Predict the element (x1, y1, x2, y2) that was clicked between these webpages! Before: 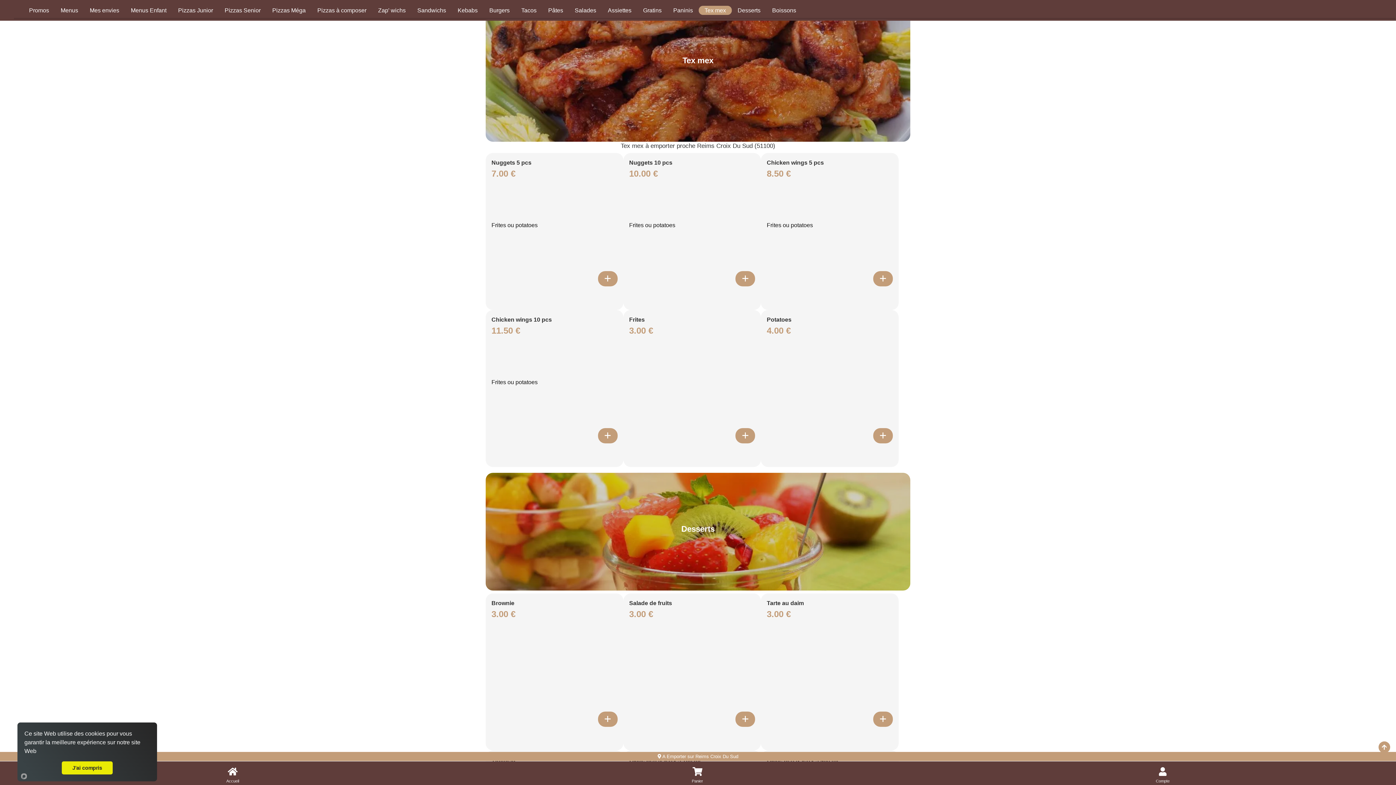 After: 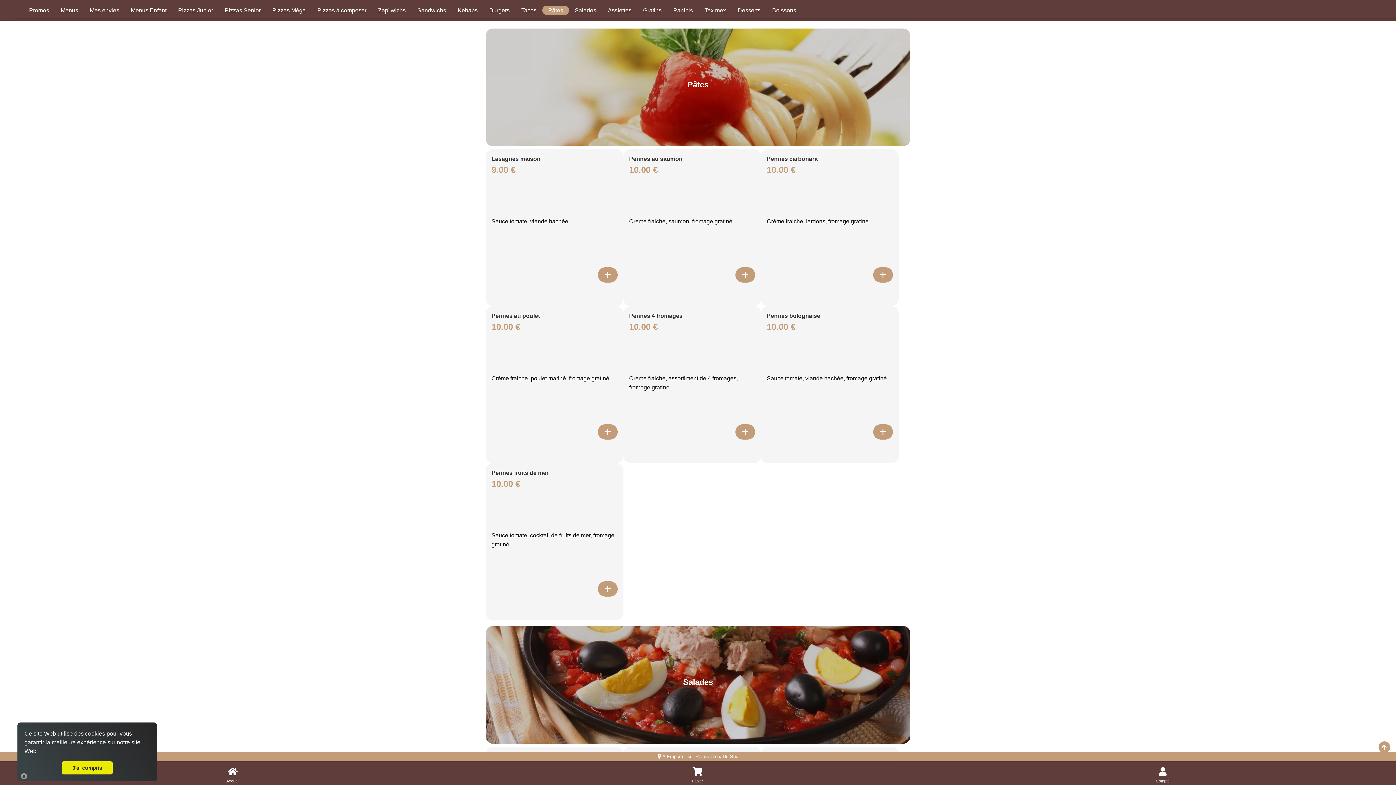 Action: label: Accès à la catégorie Pâtes bbox: (542, 5, 569, 14)